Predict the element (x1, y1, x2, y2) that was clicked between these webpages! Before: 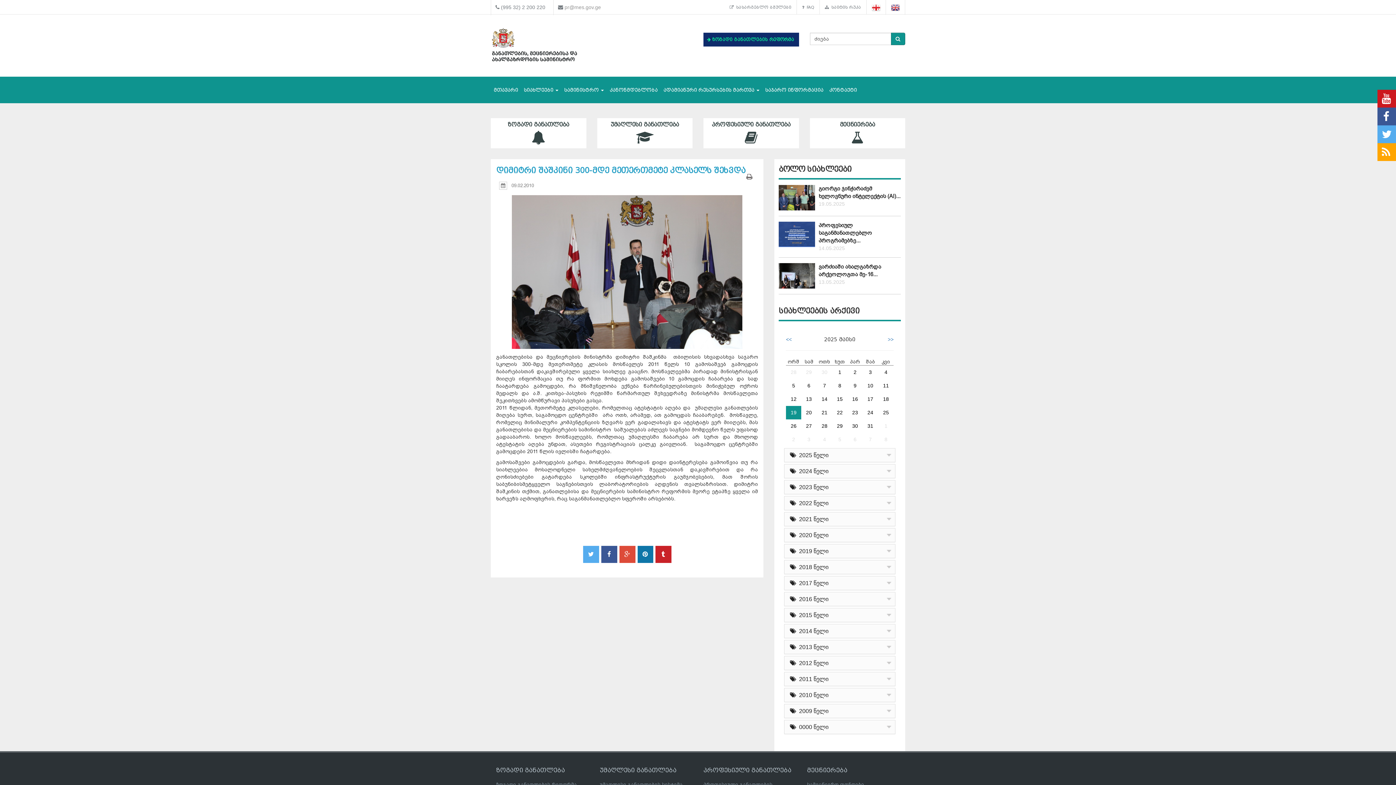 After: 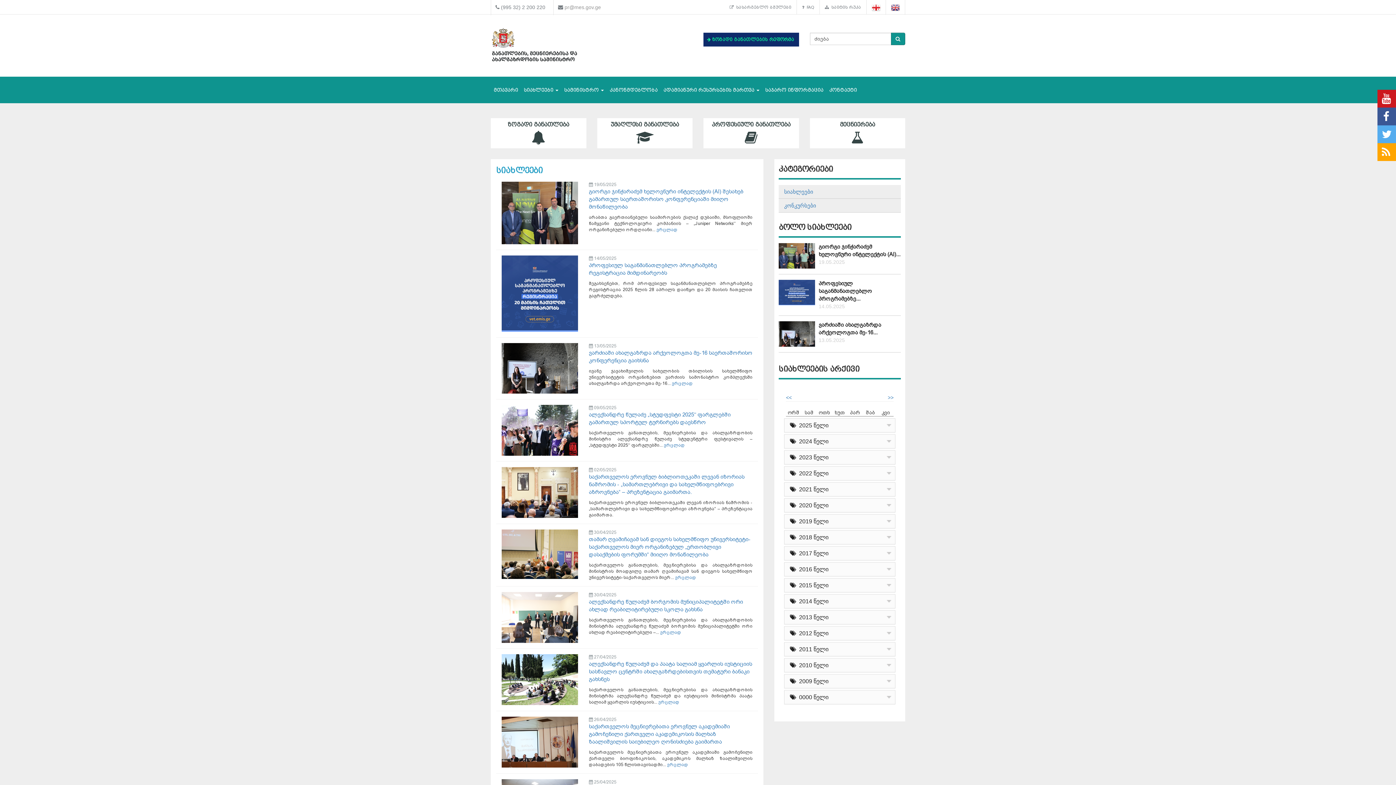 Action: label: 25 bbox: (878, 406, 893, 419)